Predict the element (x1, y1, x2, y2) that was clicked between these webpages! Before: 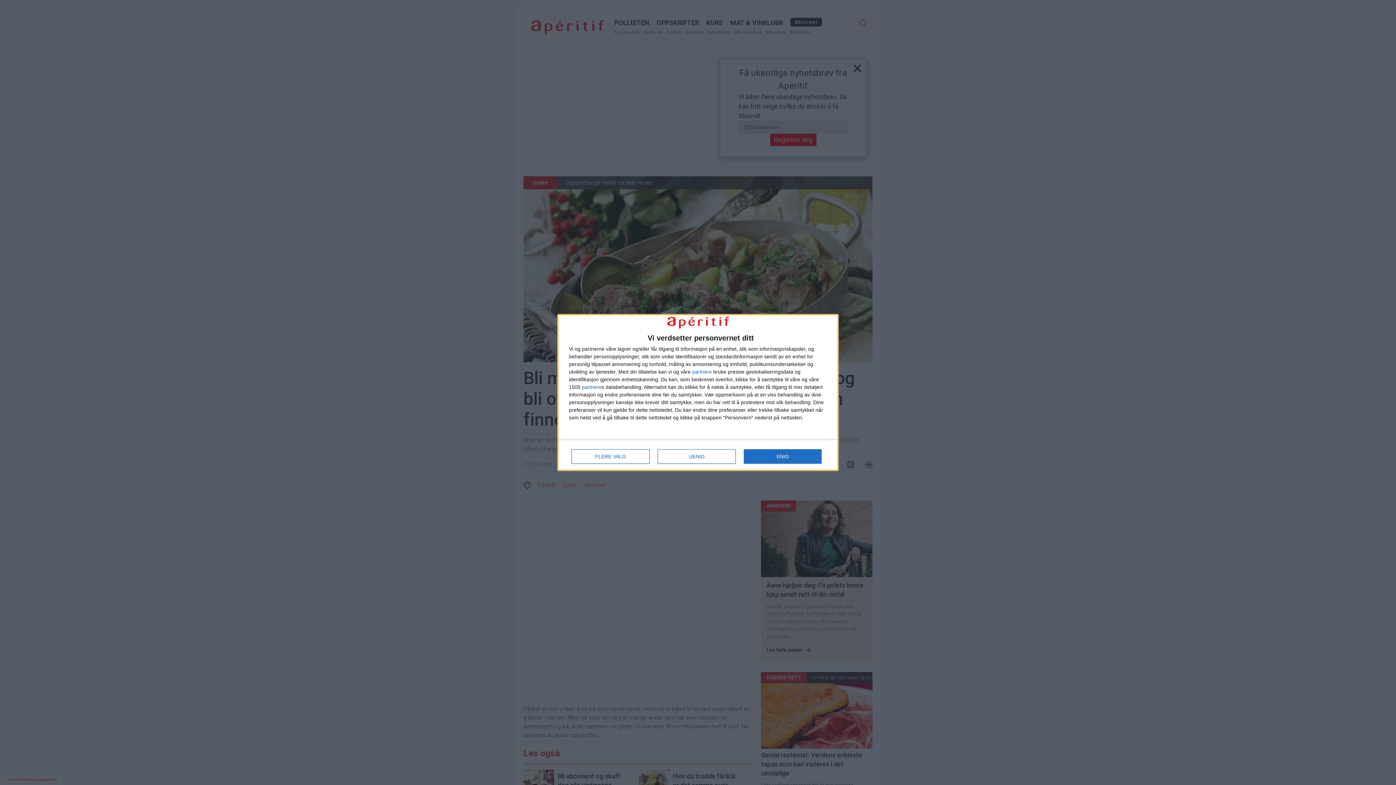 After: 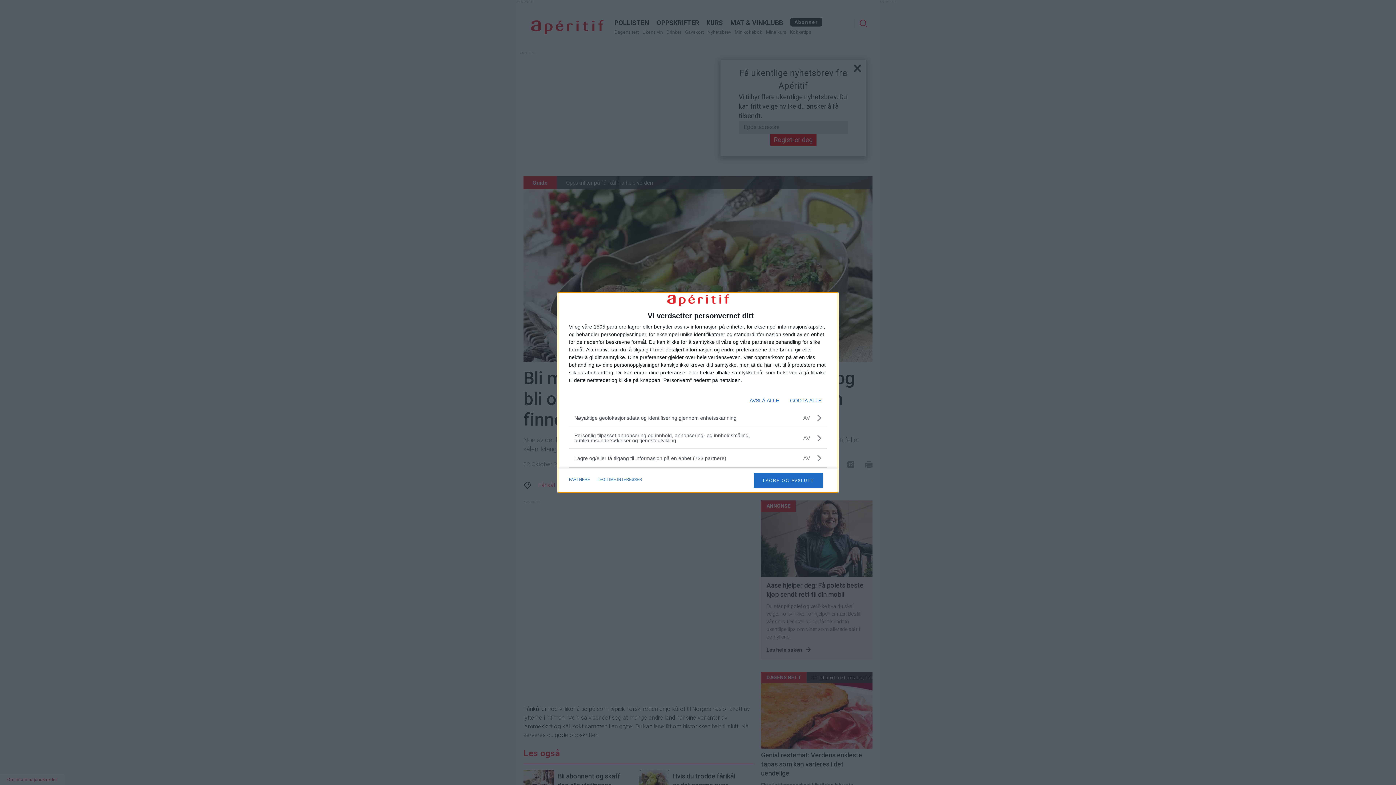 Action: label: FLERE VALG bbox: (571, 449, 649, 464)